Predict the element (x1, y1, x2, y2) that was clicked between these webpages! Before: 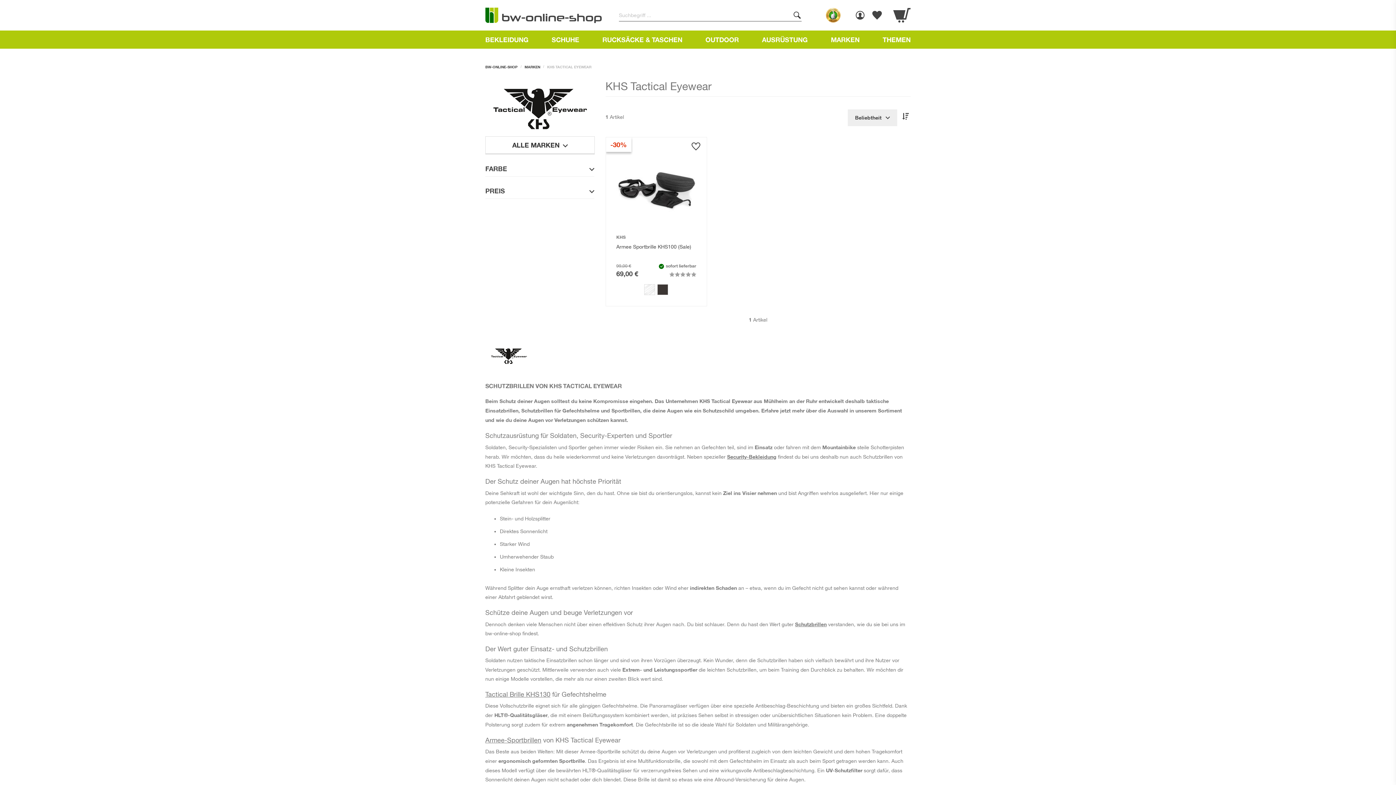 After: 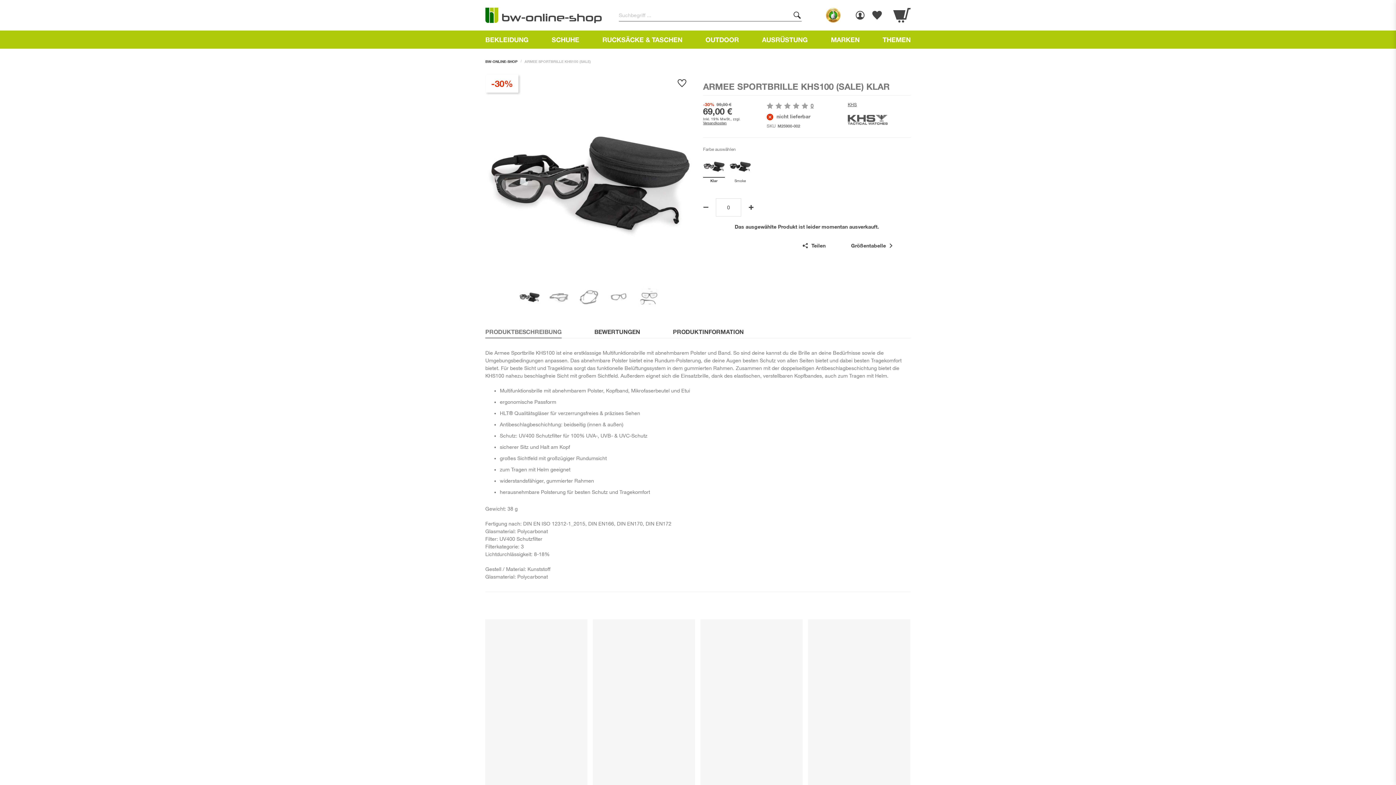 Action: label: Product Page Link bbox: (616, 148, 696, 228)